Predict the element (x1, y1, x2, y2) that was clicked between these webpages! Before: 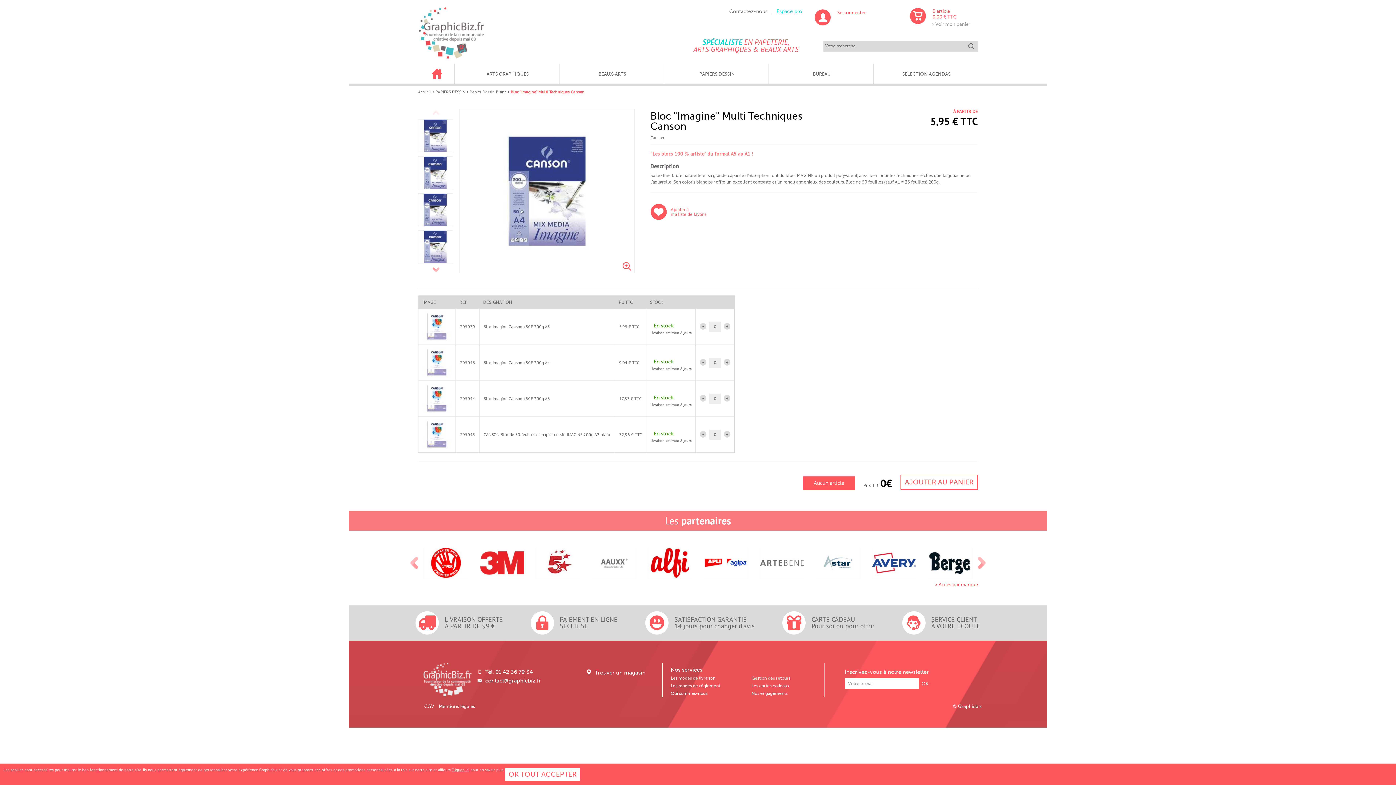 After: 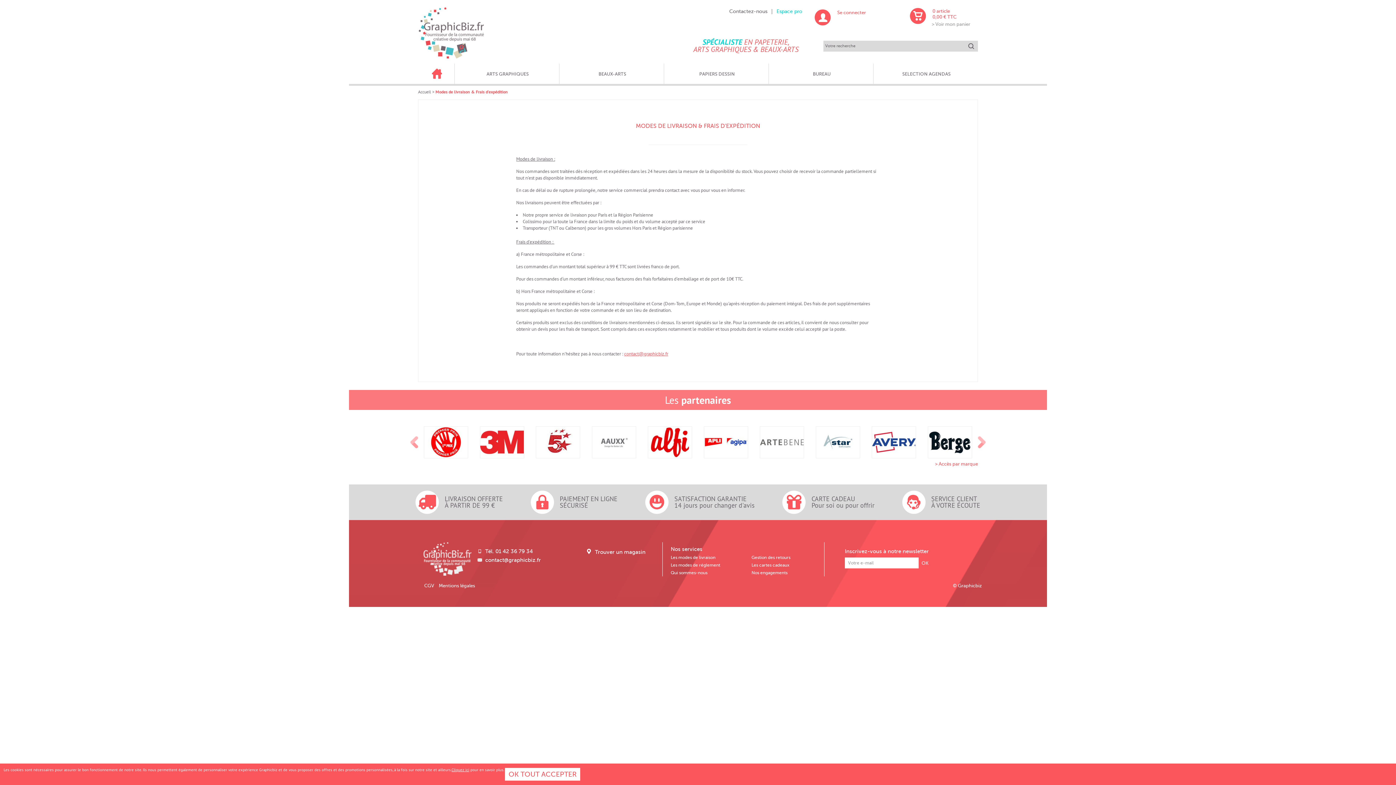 Action: bbox: (415, 620, 503, 625) label: LIVRAISON OFFERTE
À PARTIR DE 99 €